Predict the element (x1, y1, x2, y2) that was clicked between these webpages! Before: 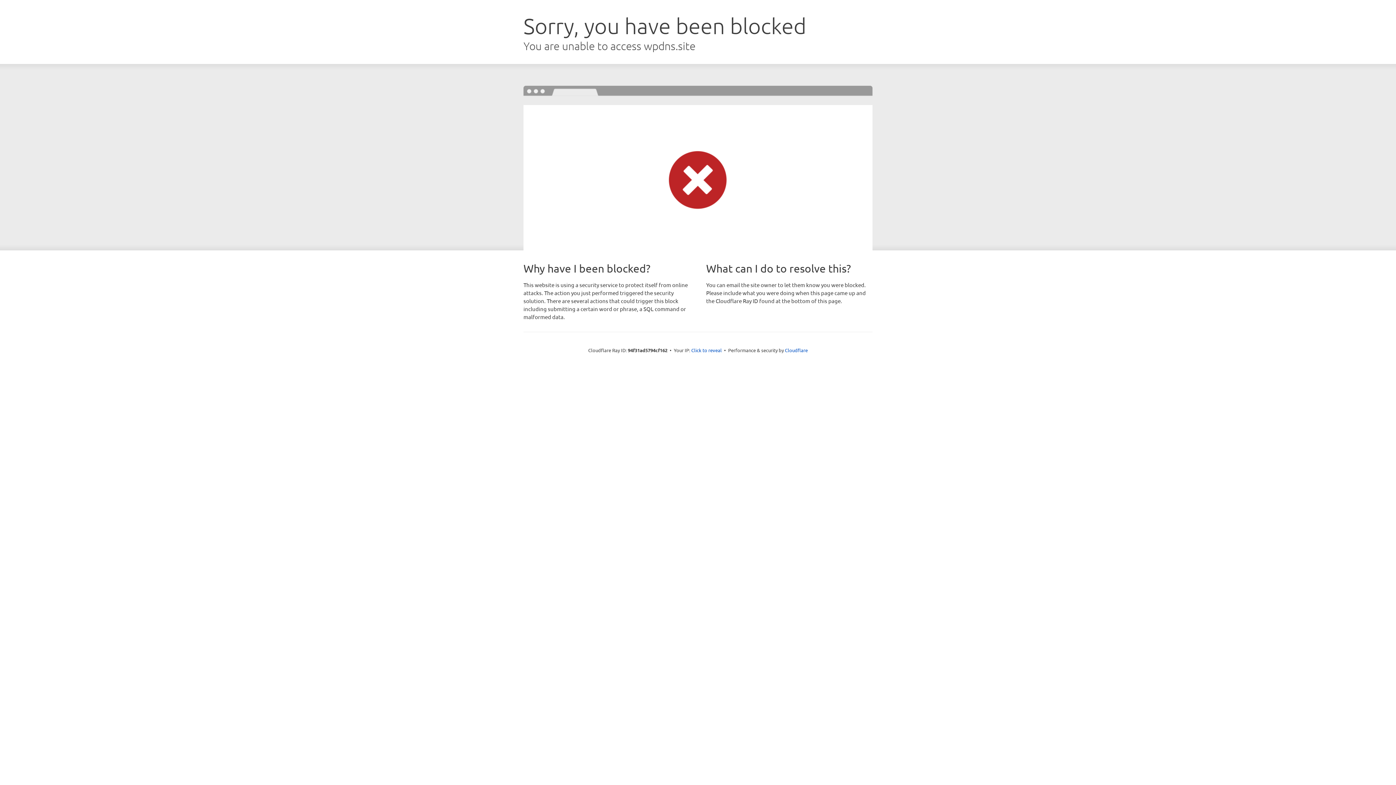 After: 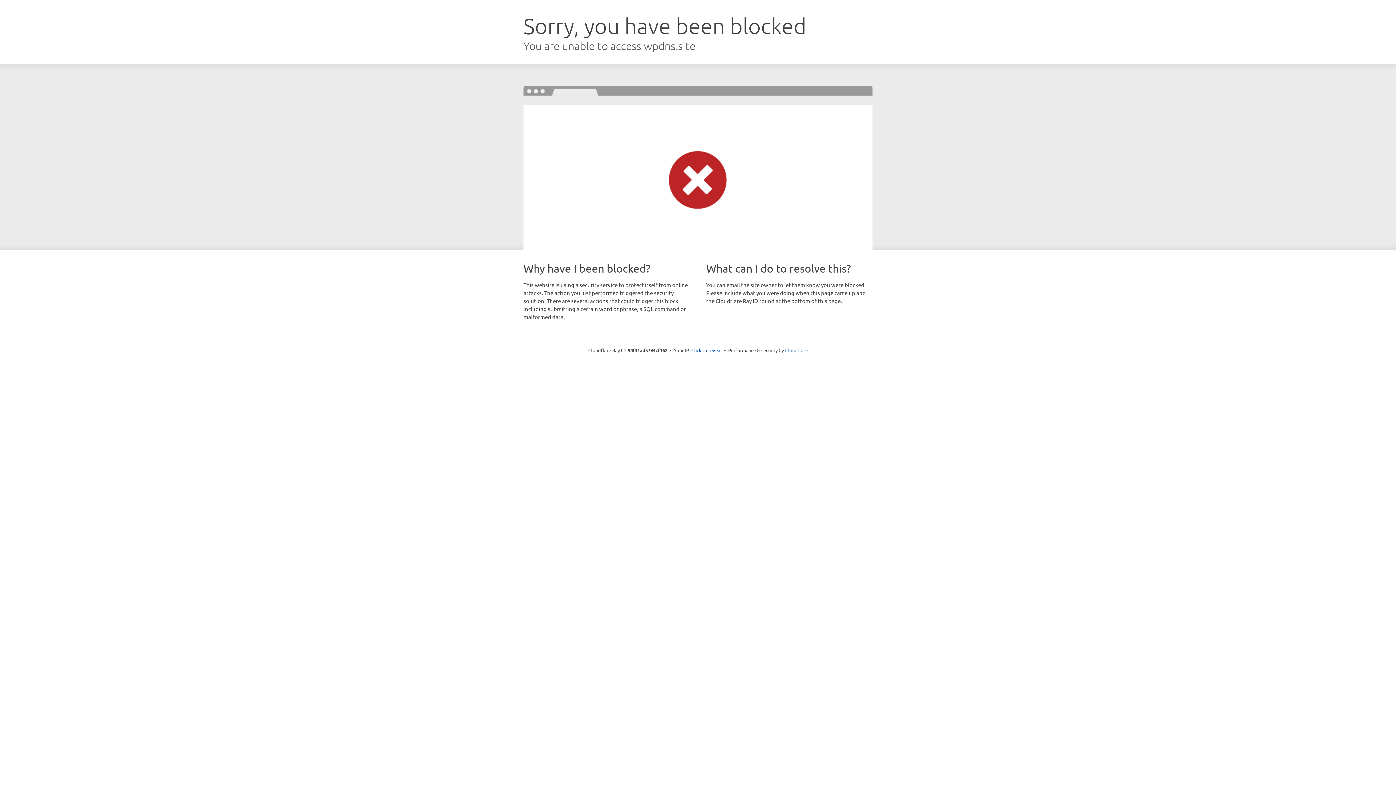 Action: label: Cloudflare bbox: (785, 347, 808, 353)